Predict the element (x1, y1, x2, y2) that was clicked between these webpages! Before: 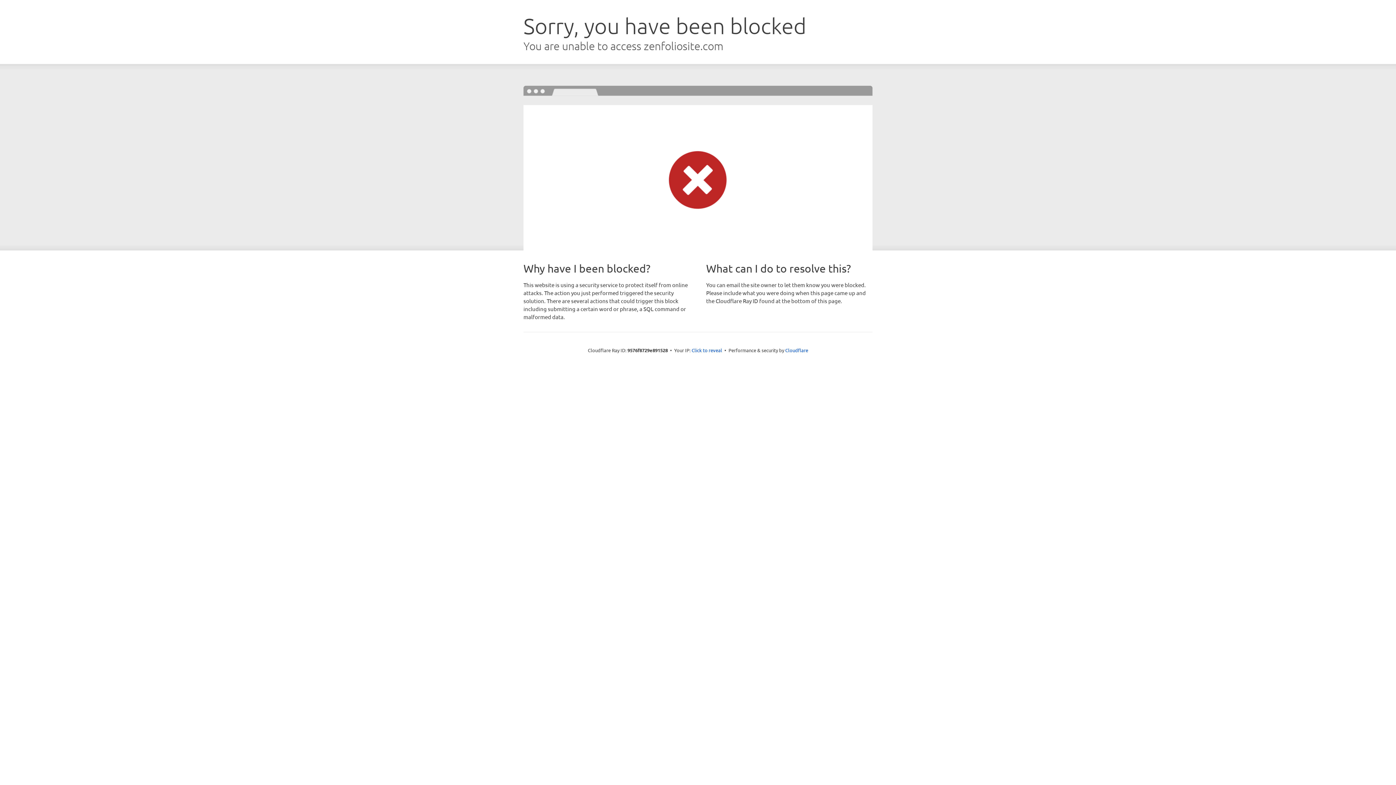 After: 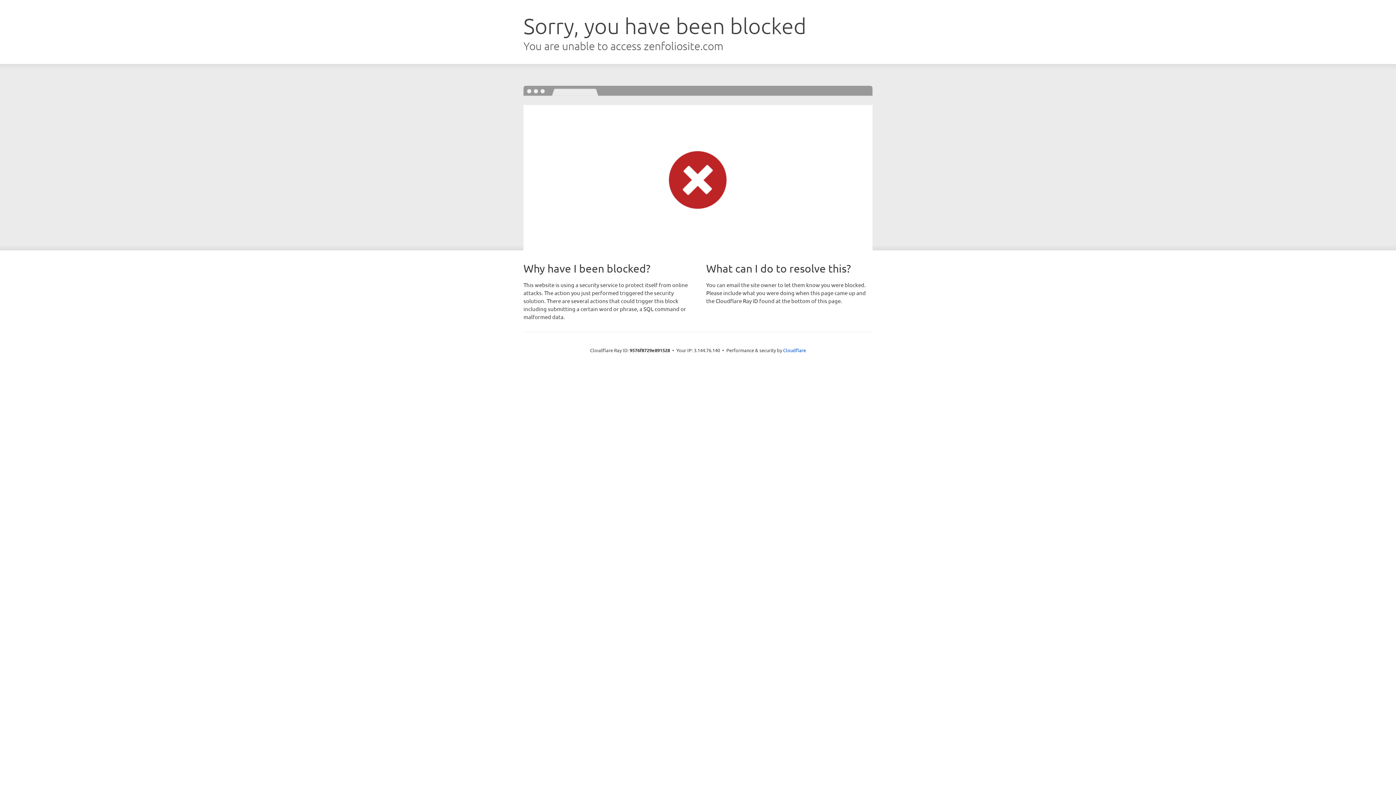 Action: label: Click to reveal bbox: (691, 346, 722, 353)